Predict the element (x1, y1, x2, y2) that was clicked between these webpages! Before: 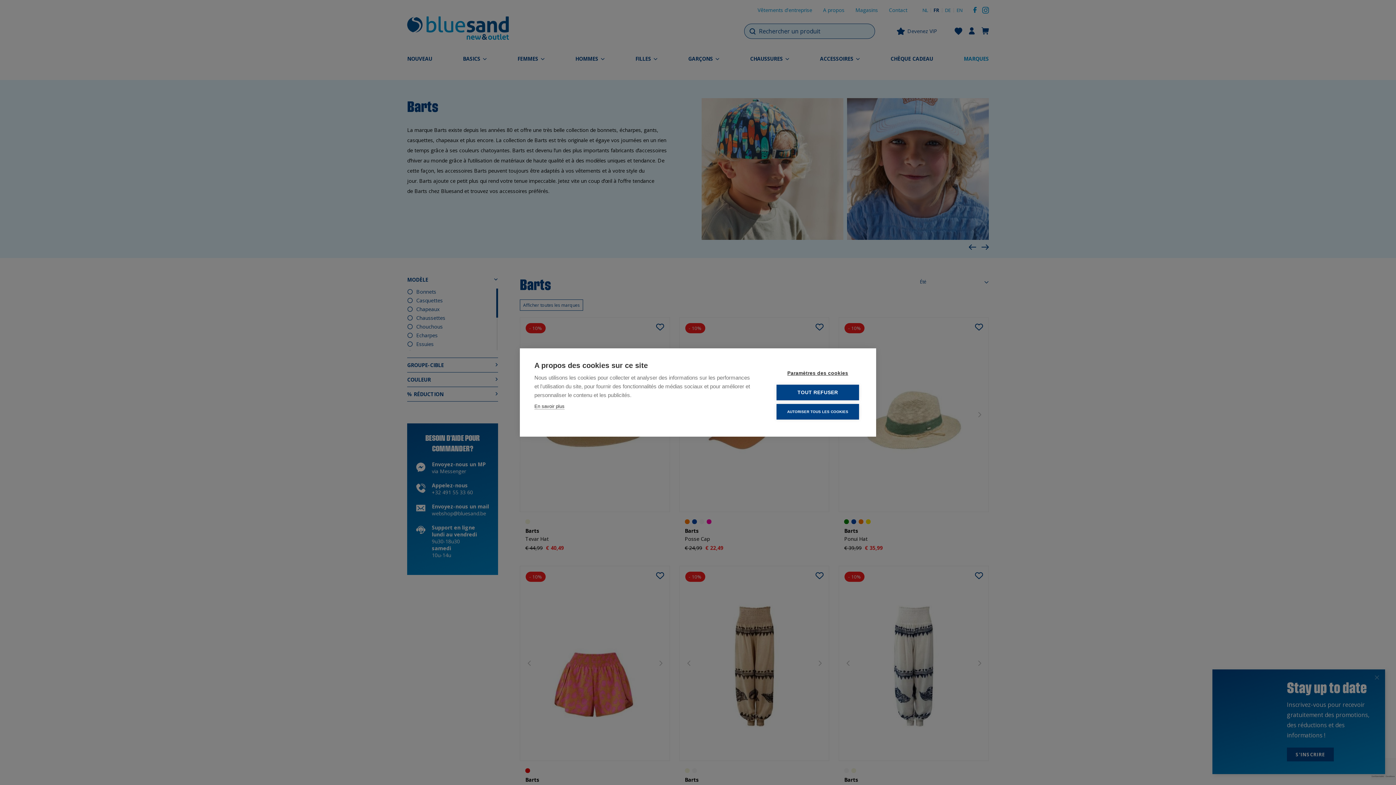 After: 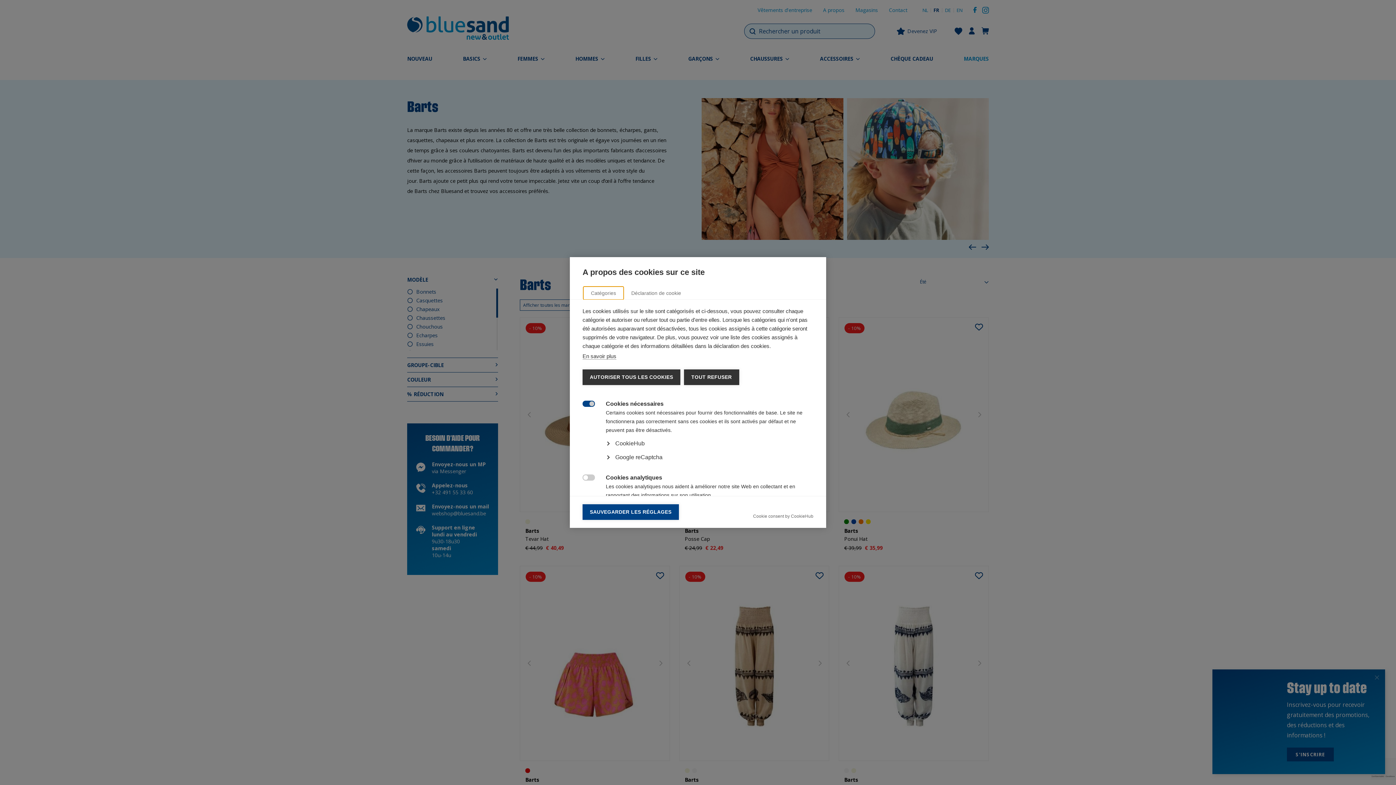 Action: label: Paramètres des cookies bbox: (776, 365, 859, 381)